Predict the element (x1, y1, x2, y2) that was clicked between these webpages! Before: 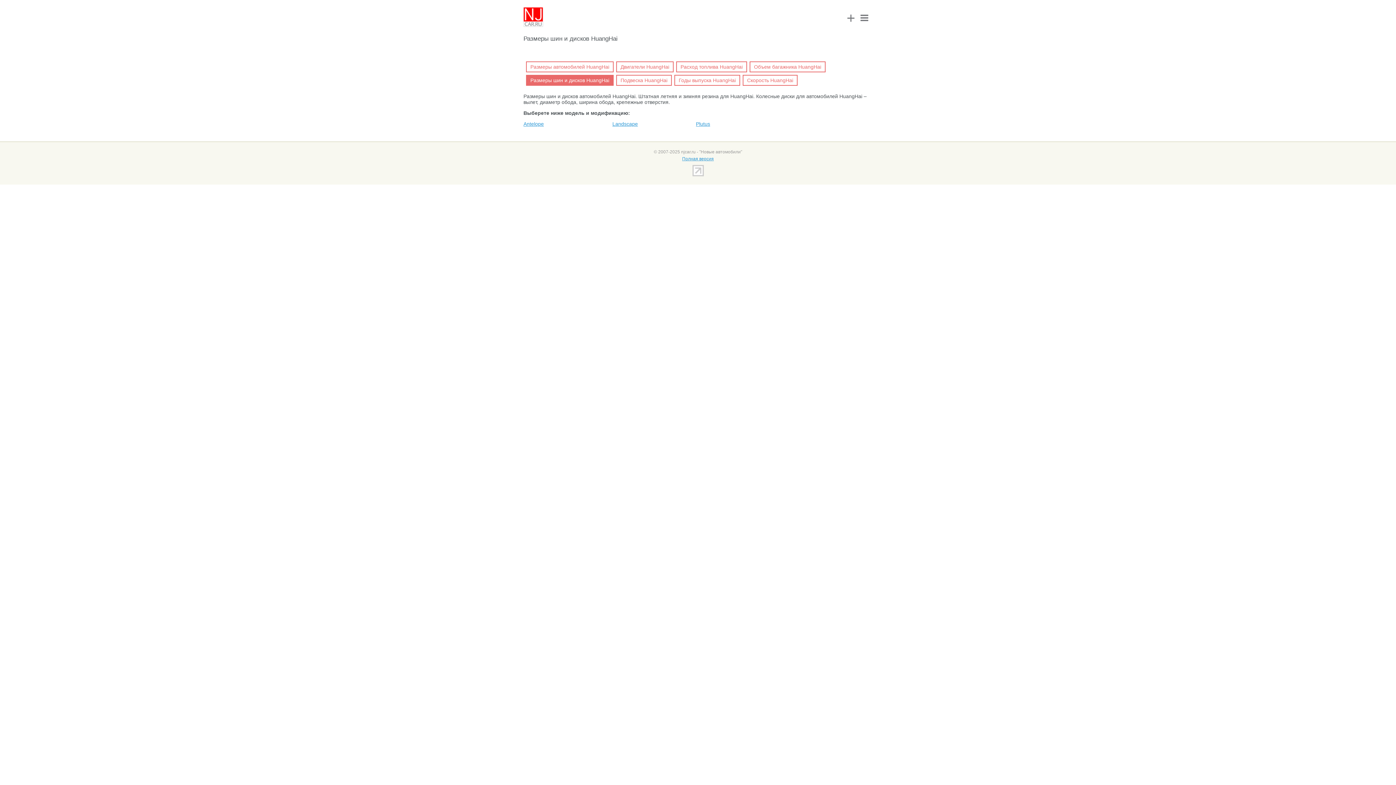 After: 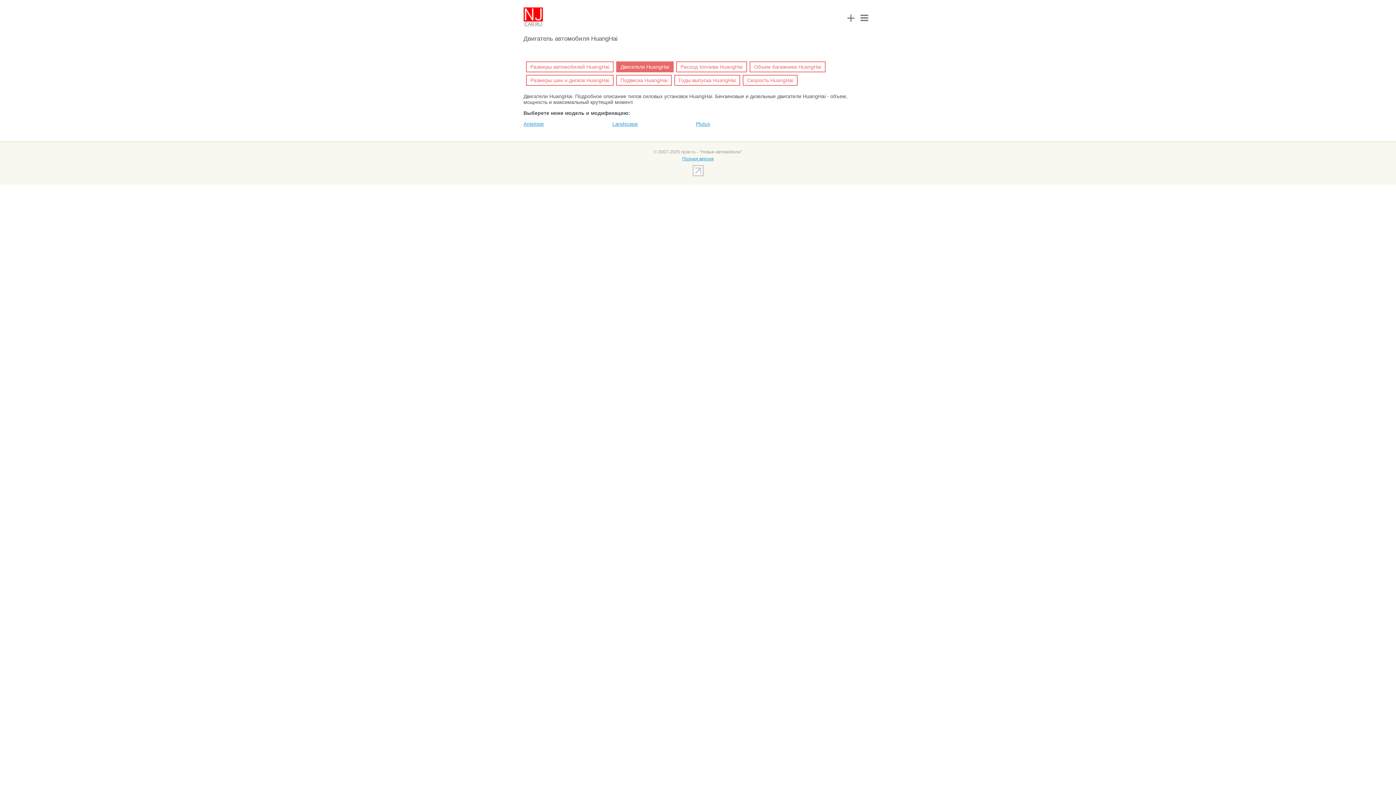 Action: label: Двигатели HuangHai bbox: (620, 64, 669, 69)